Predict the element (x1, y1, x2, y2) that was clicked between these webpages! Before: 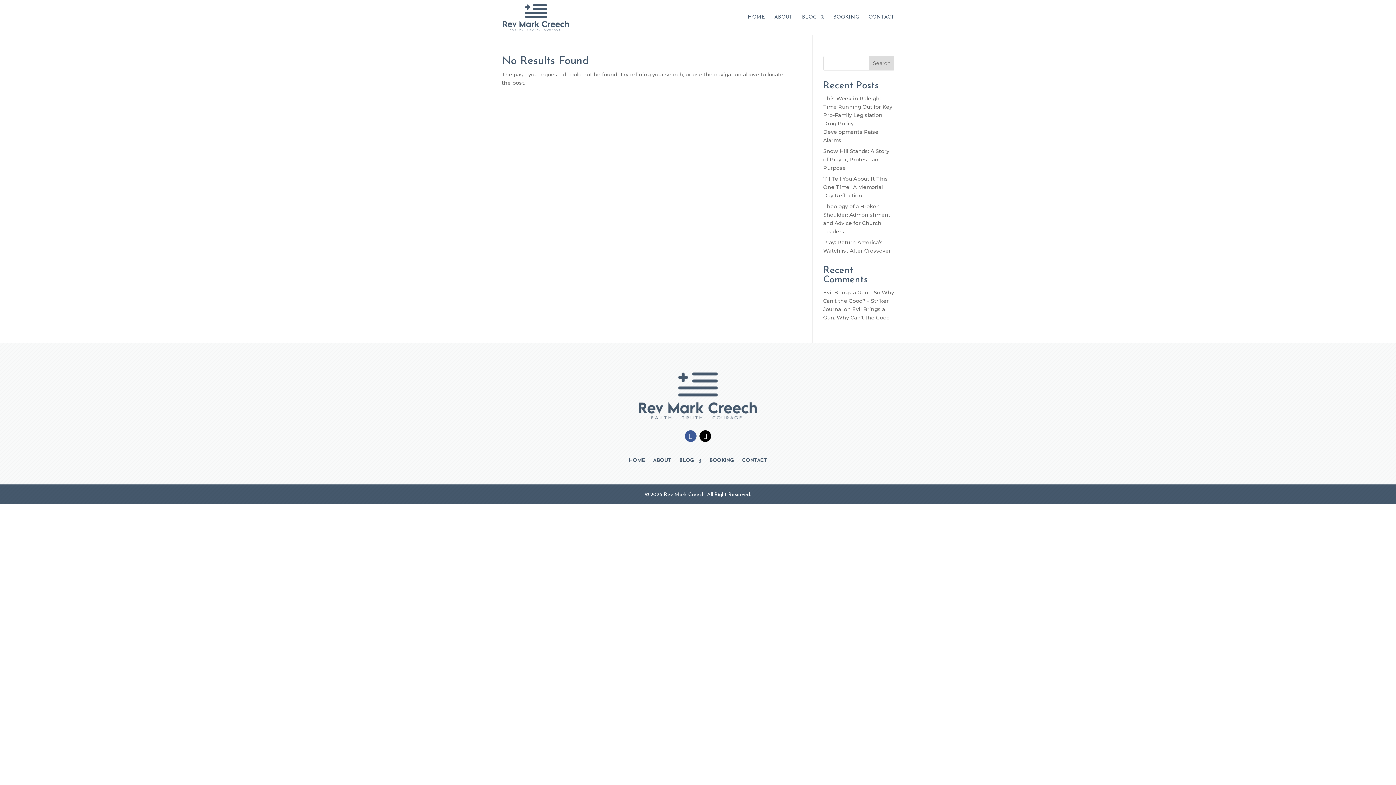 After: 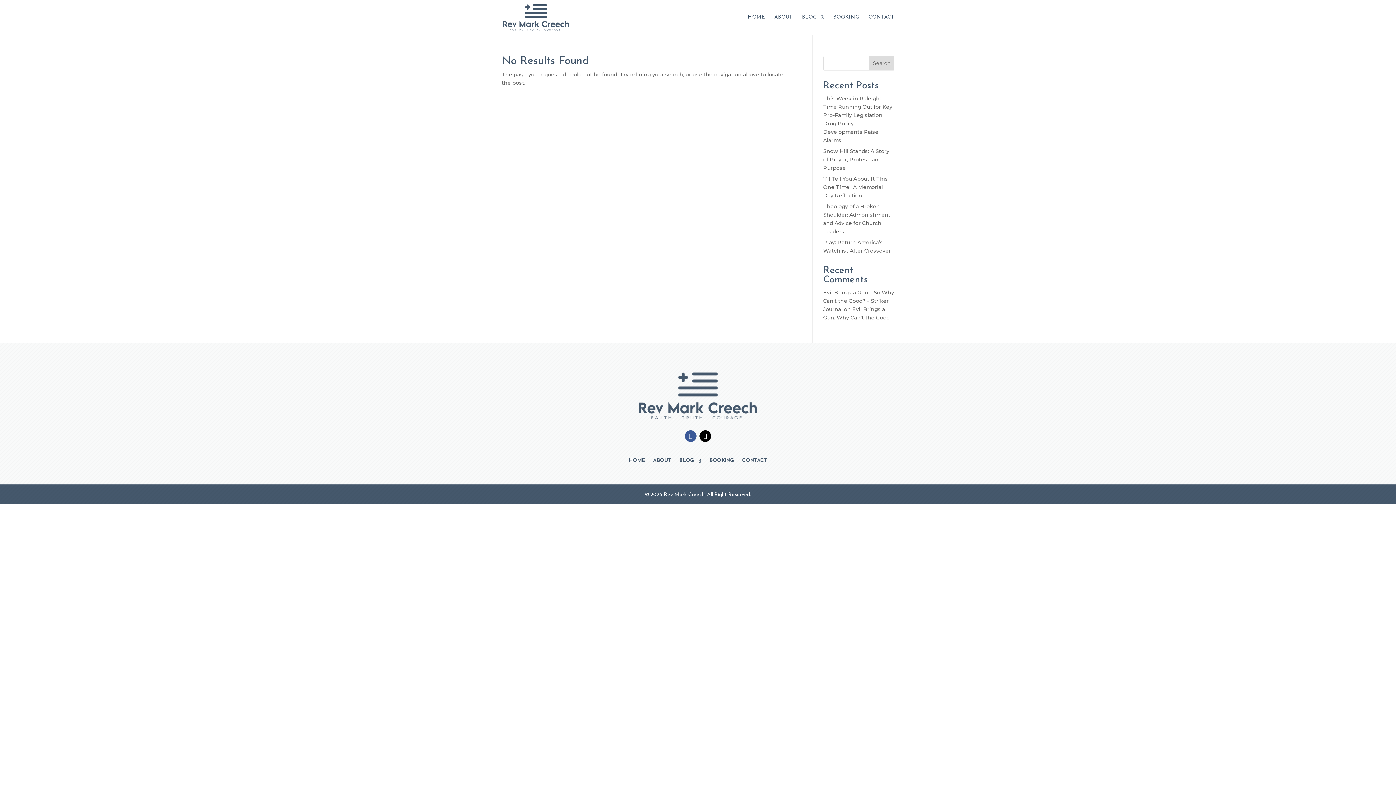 Action: bbox: (685, 430, 696, 442)